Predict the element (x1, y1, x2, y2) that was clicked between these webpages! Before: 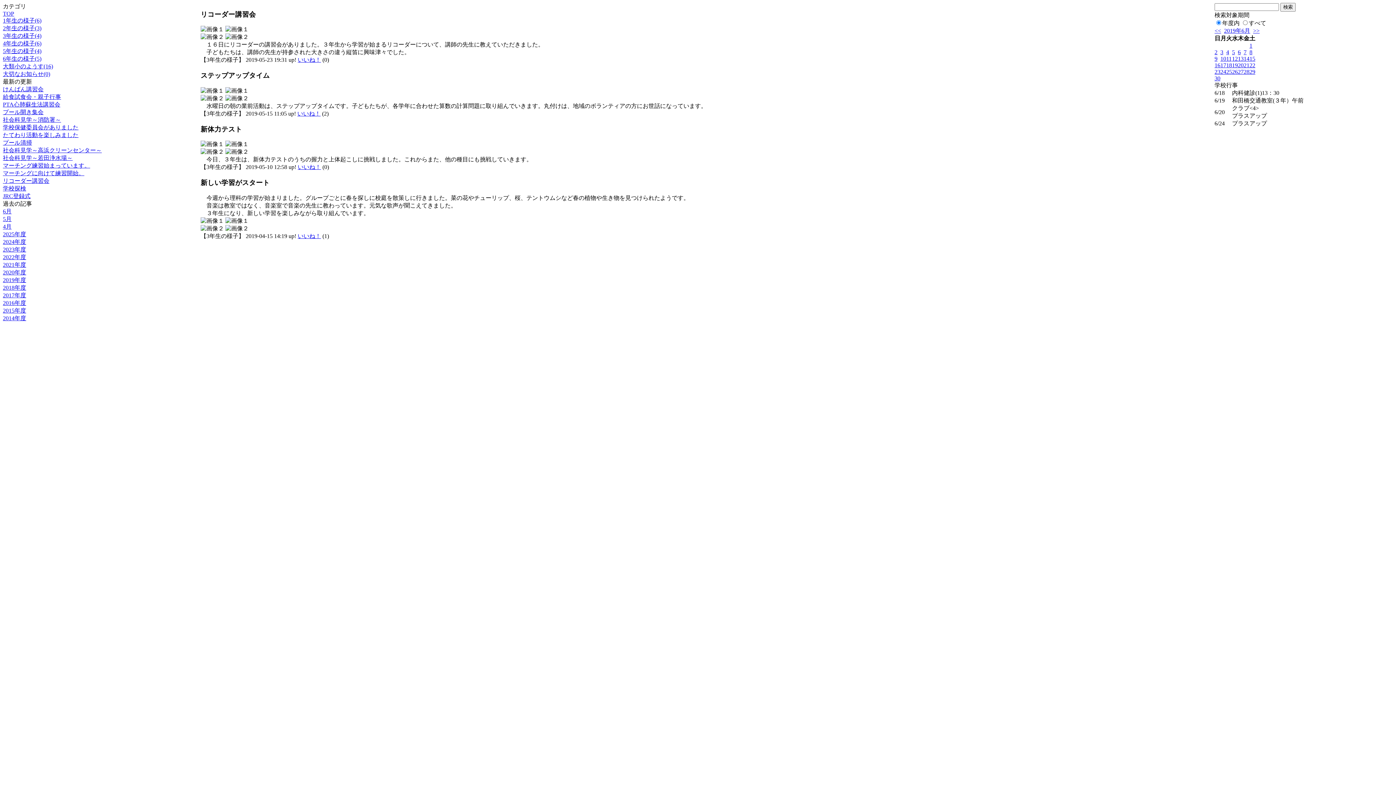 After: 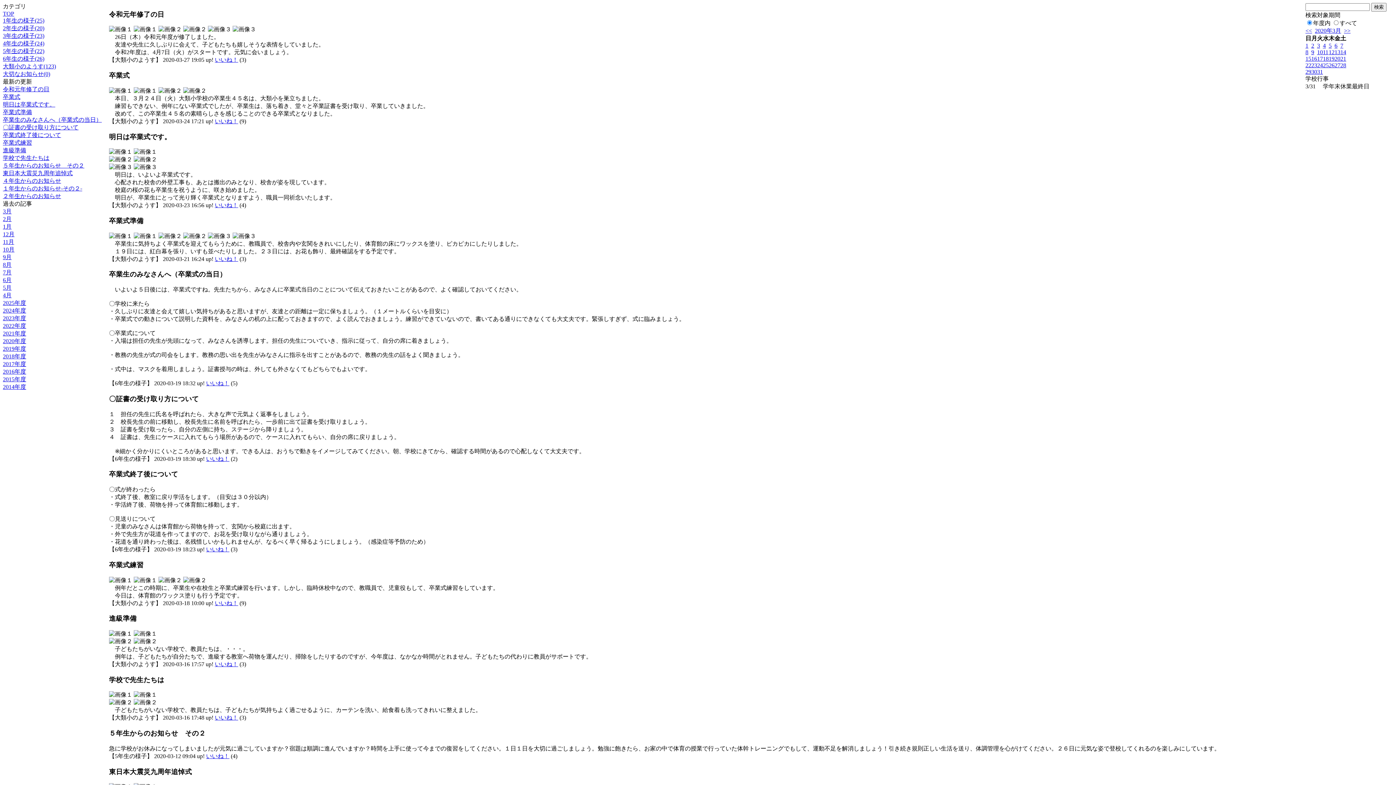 Action: bbox: (2, 277, 26, 283) label: 2019年度